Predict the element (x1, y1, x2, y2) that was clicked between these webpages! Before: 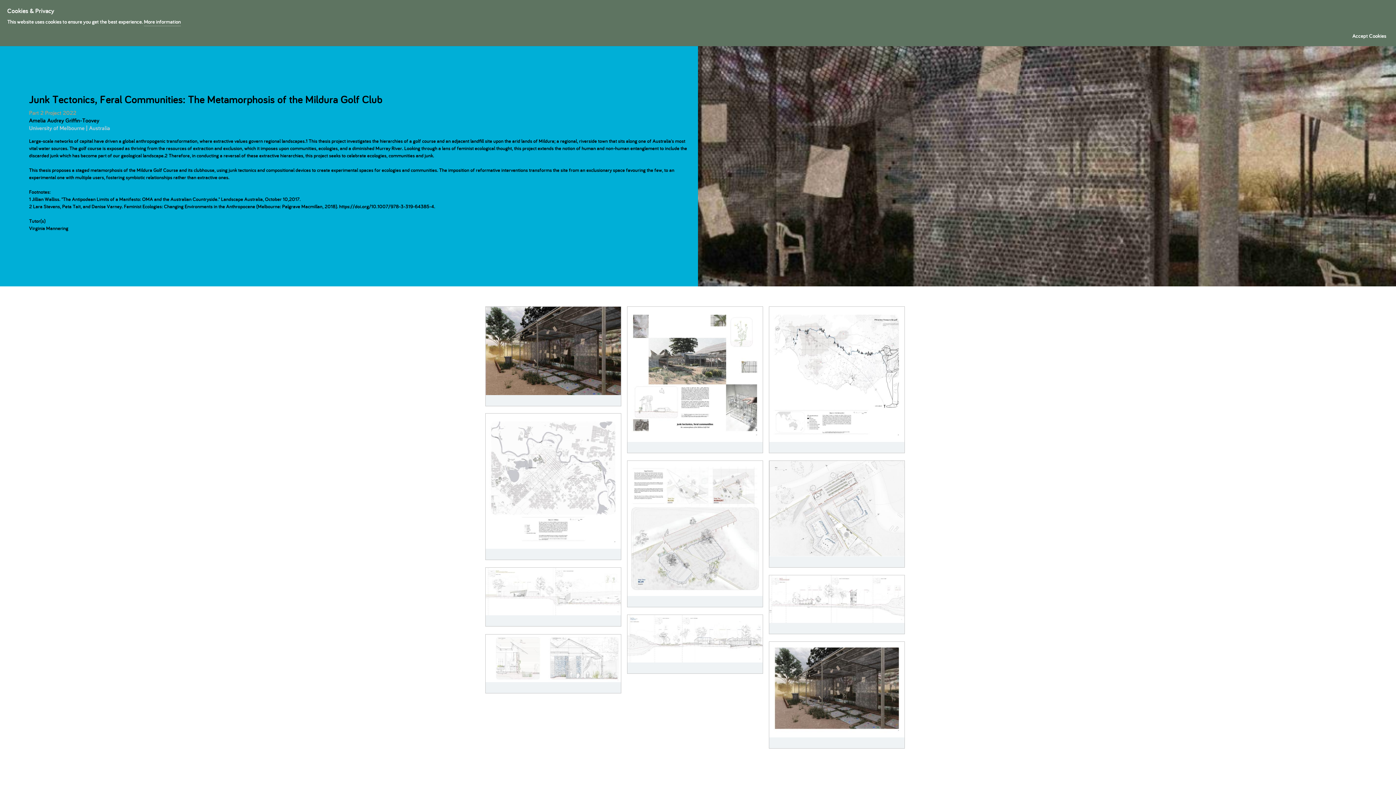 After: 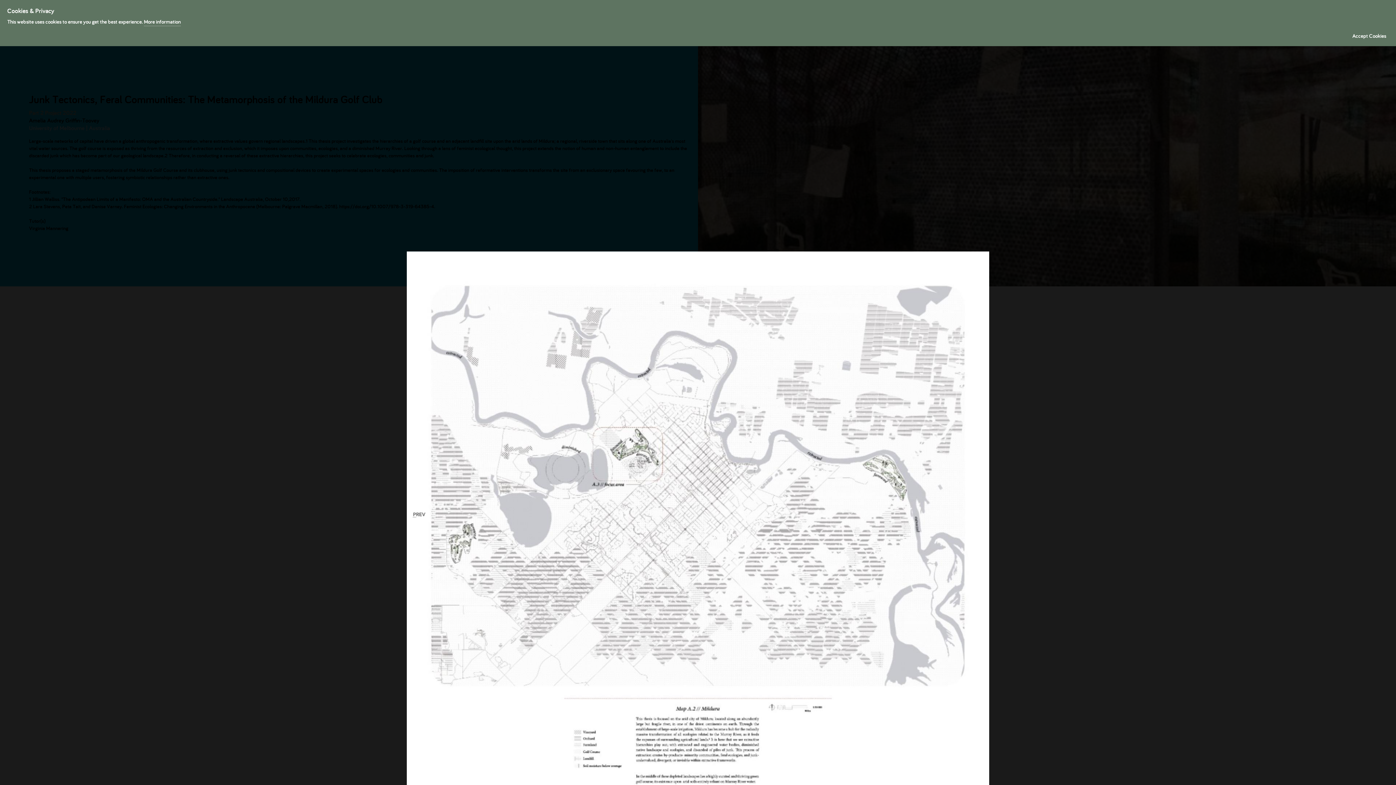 Action: bbox: (485, 413, 621, 549)